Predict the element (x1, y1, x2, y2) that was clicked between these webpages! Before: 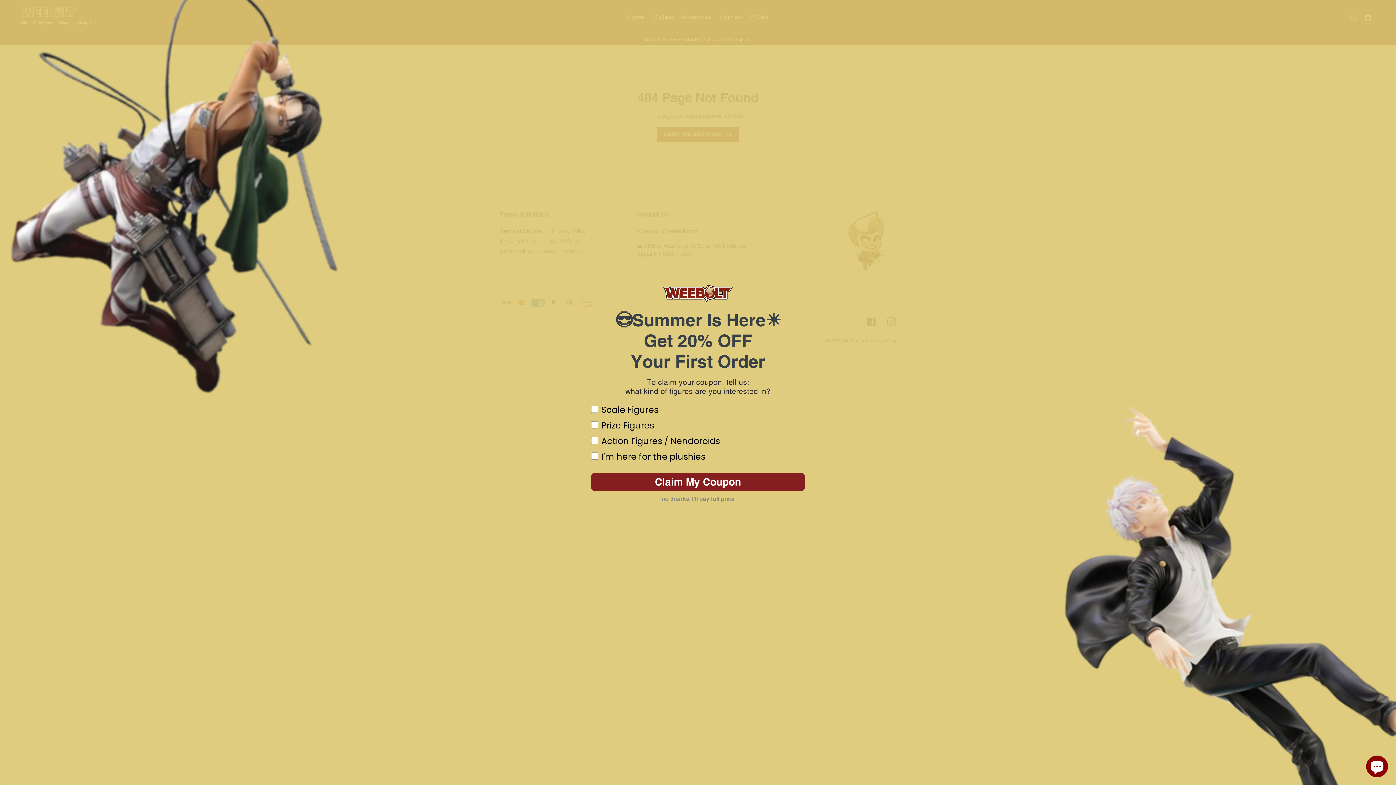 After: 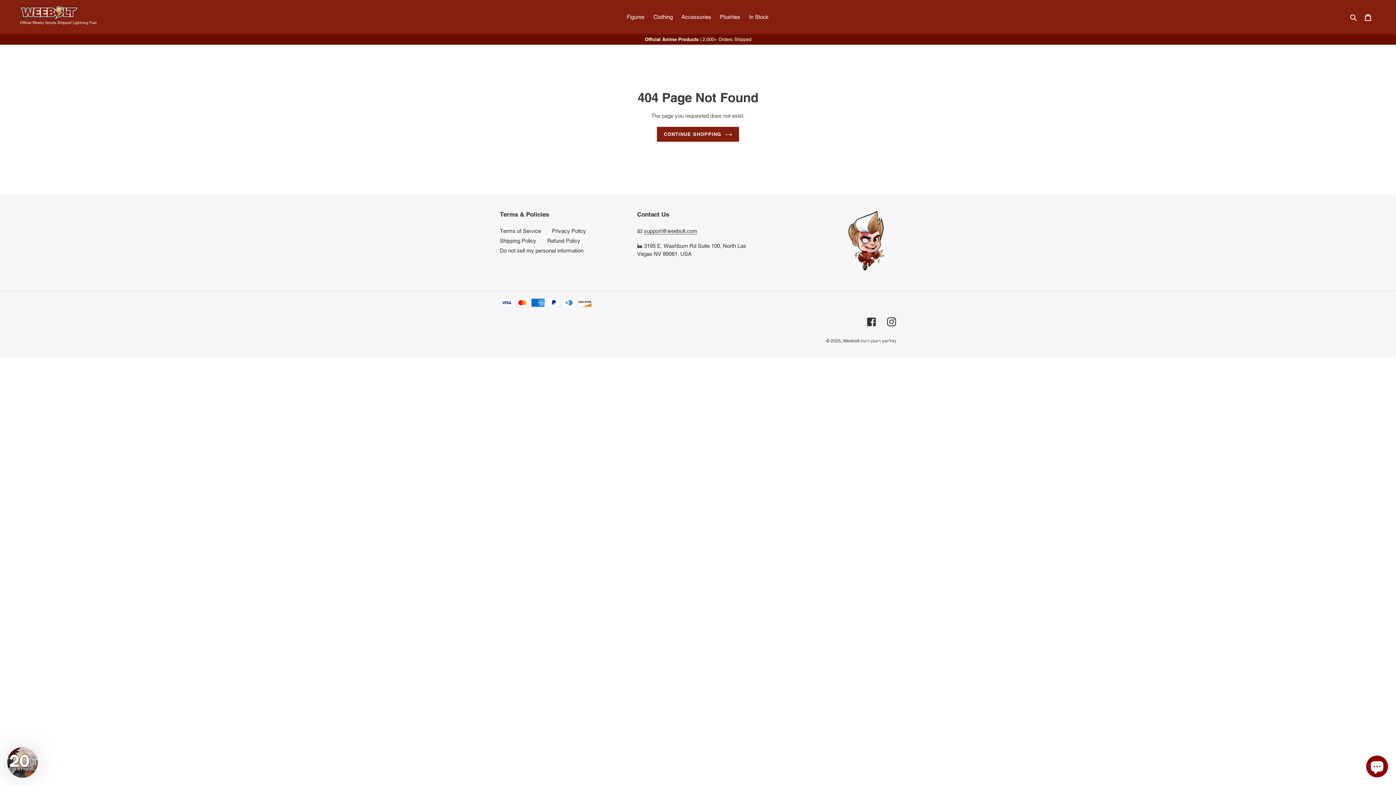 Action: bbox: (591, 494, 805, 503) label: no thanks, I'll pay full price